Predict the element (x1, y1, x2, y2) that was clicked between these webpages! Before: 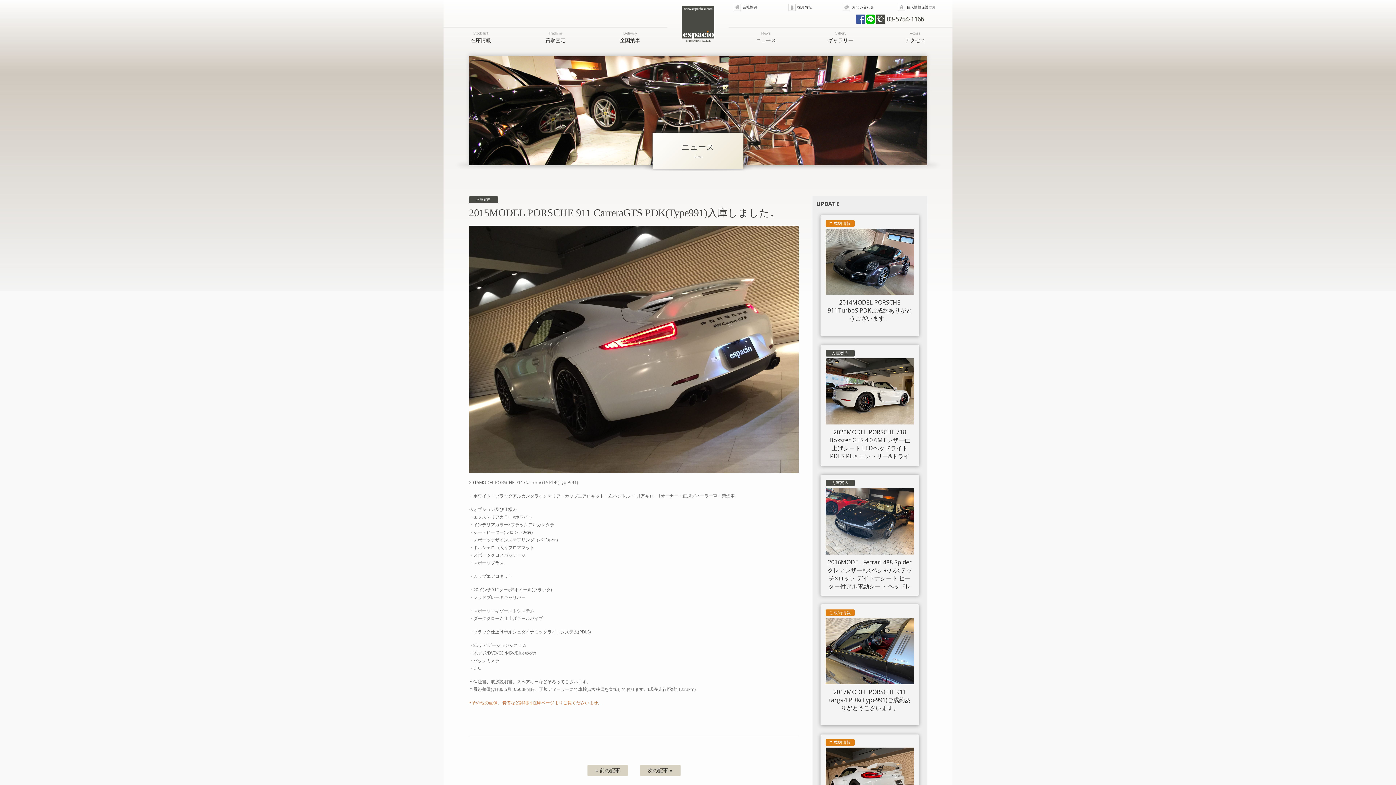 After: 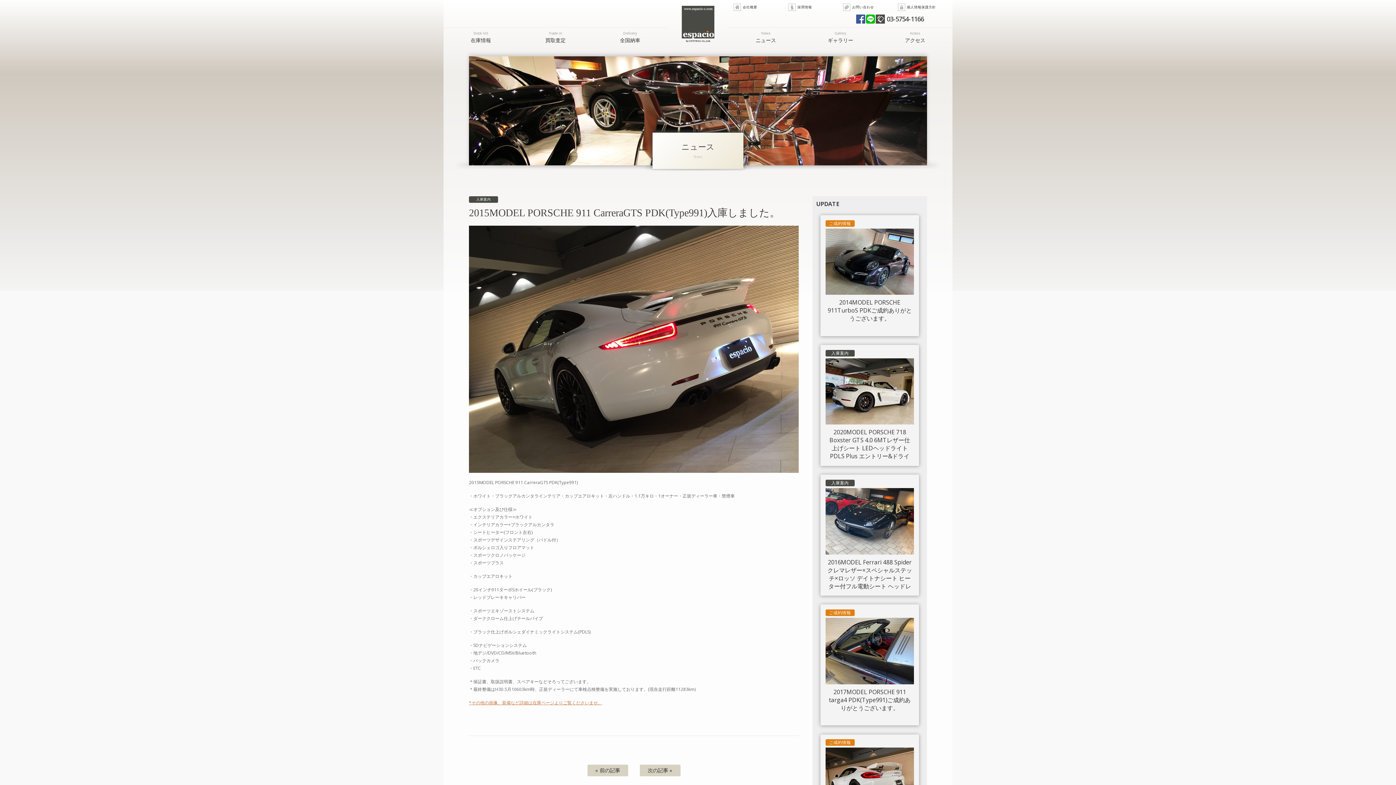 Action: label: LINE bbox: (866, 14, 875, 23)